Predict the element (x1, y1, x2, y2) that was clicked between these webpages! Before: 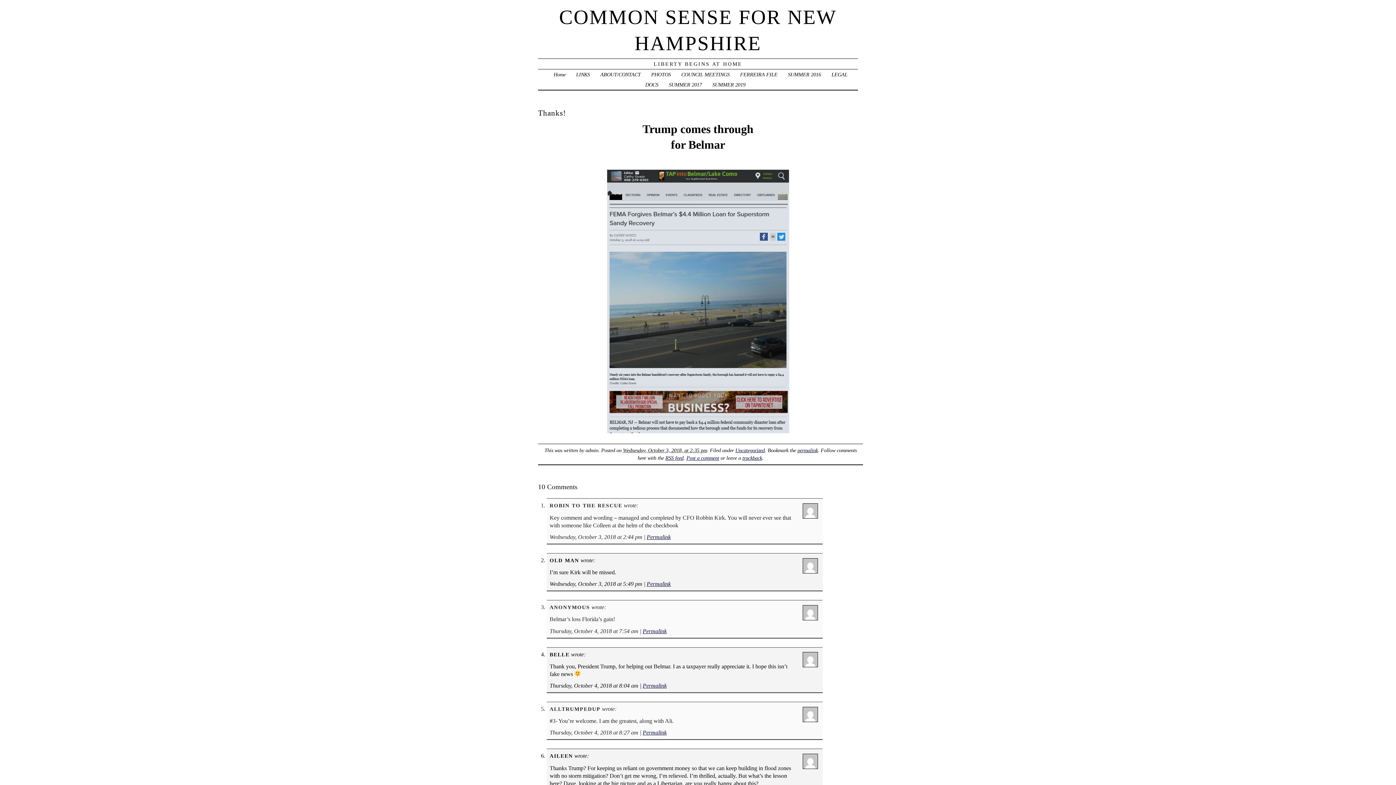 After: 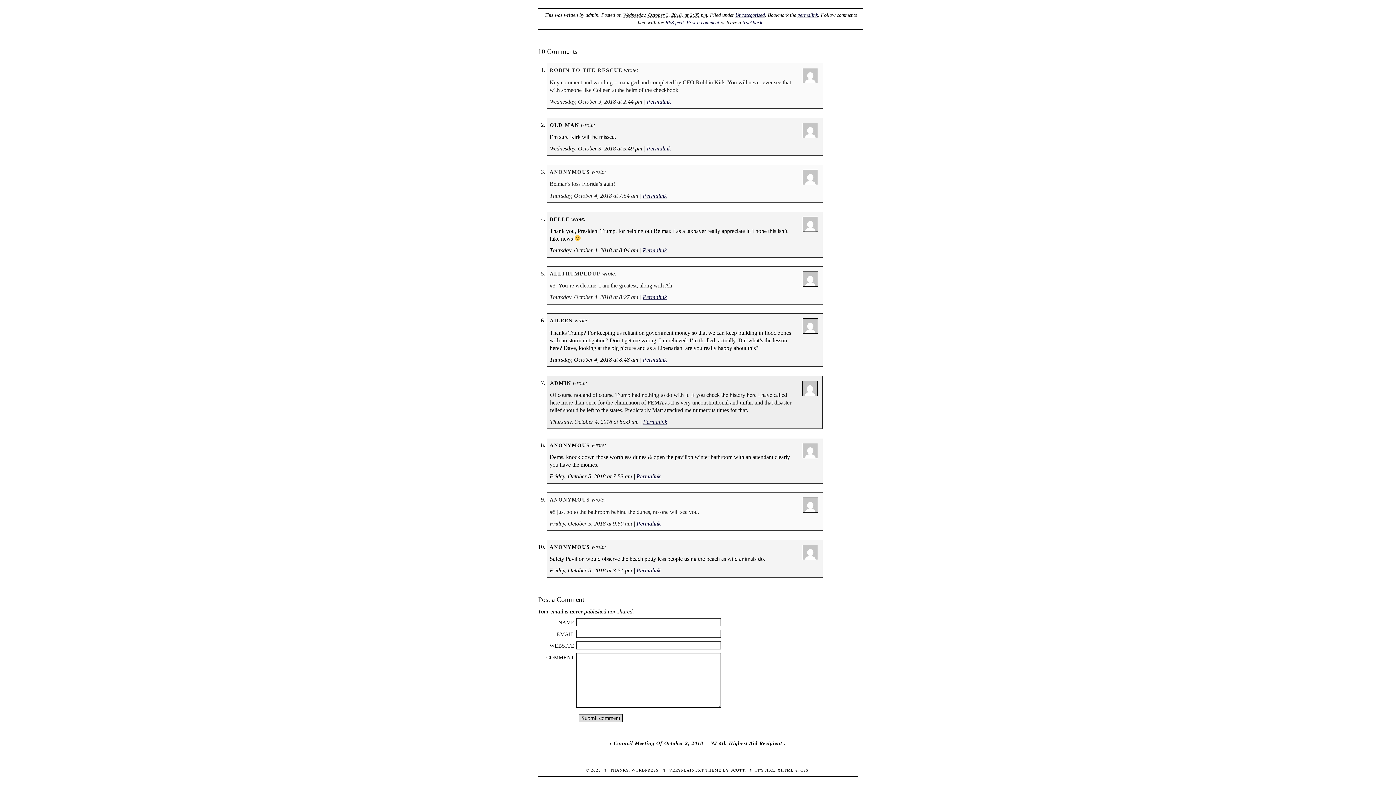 Action: bbox: (642, 729, 666, 736) label: Permalink